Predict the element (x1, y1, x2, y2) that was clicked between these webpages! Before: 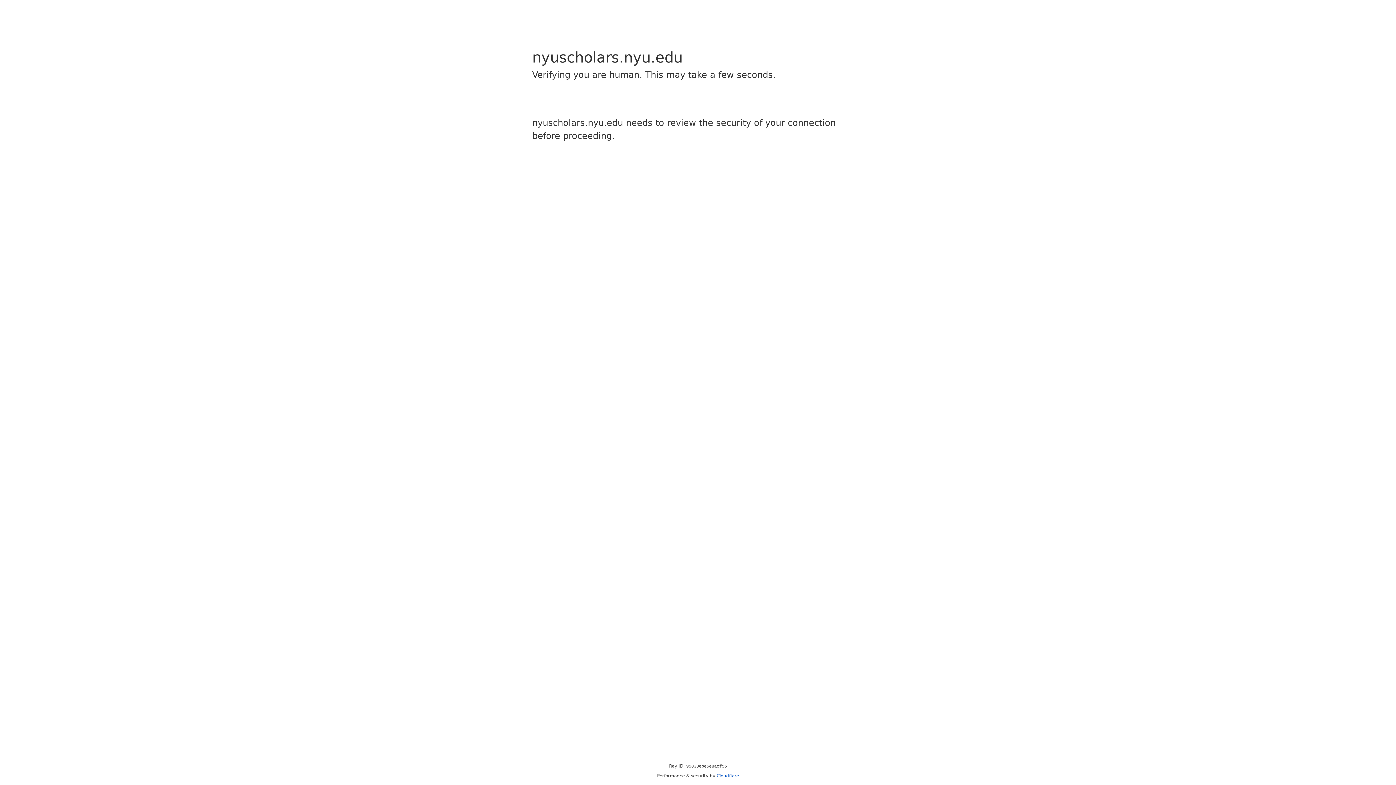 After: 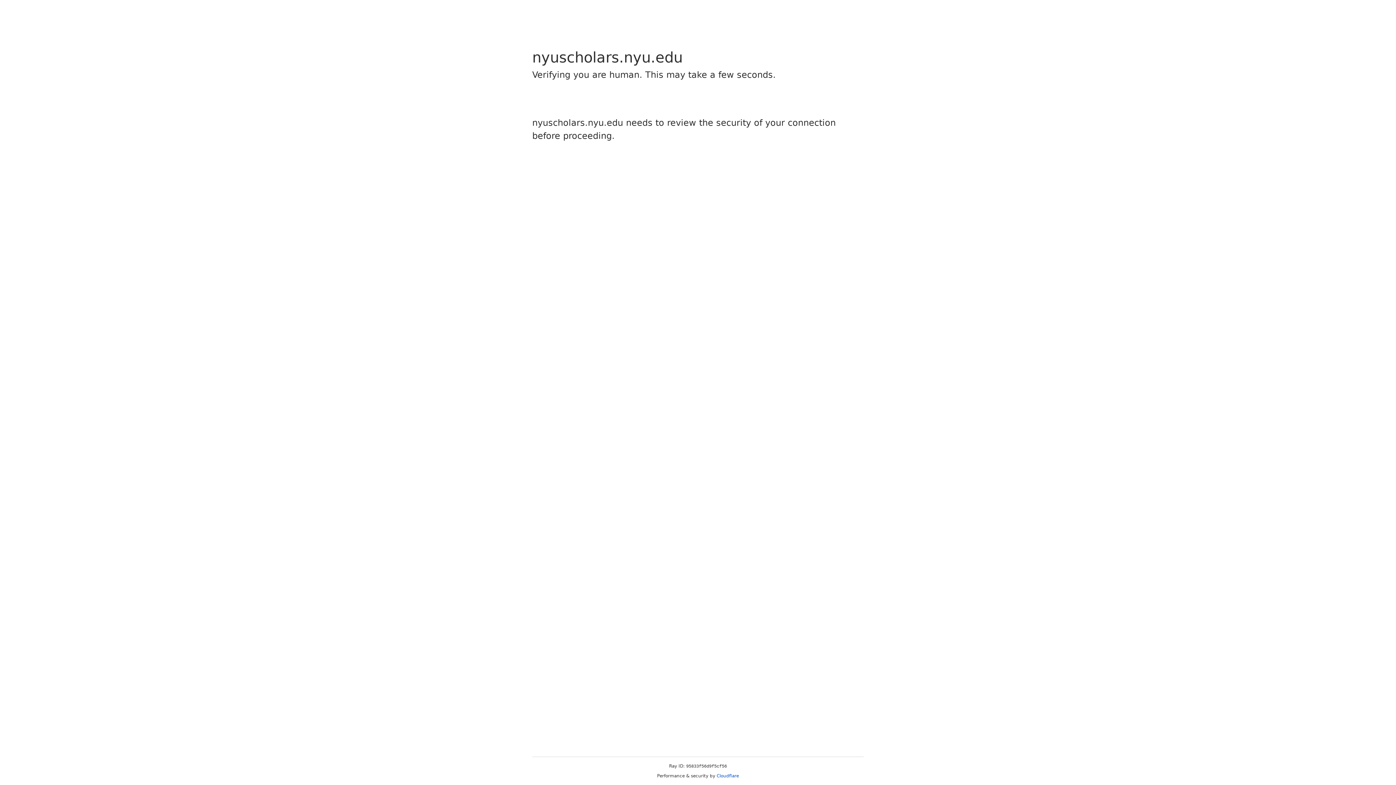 Action: bbox: (716, 773, 739, 778) label: Cloudflare